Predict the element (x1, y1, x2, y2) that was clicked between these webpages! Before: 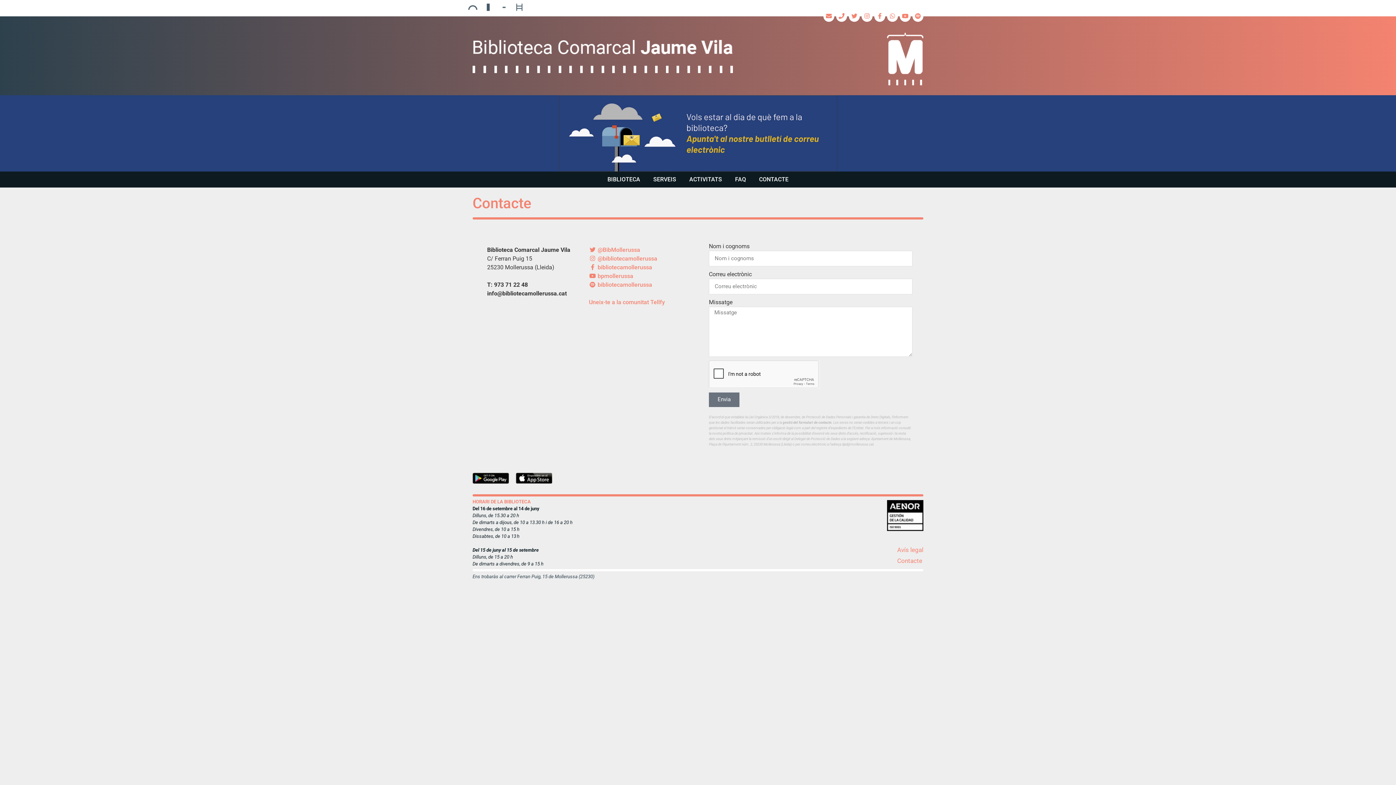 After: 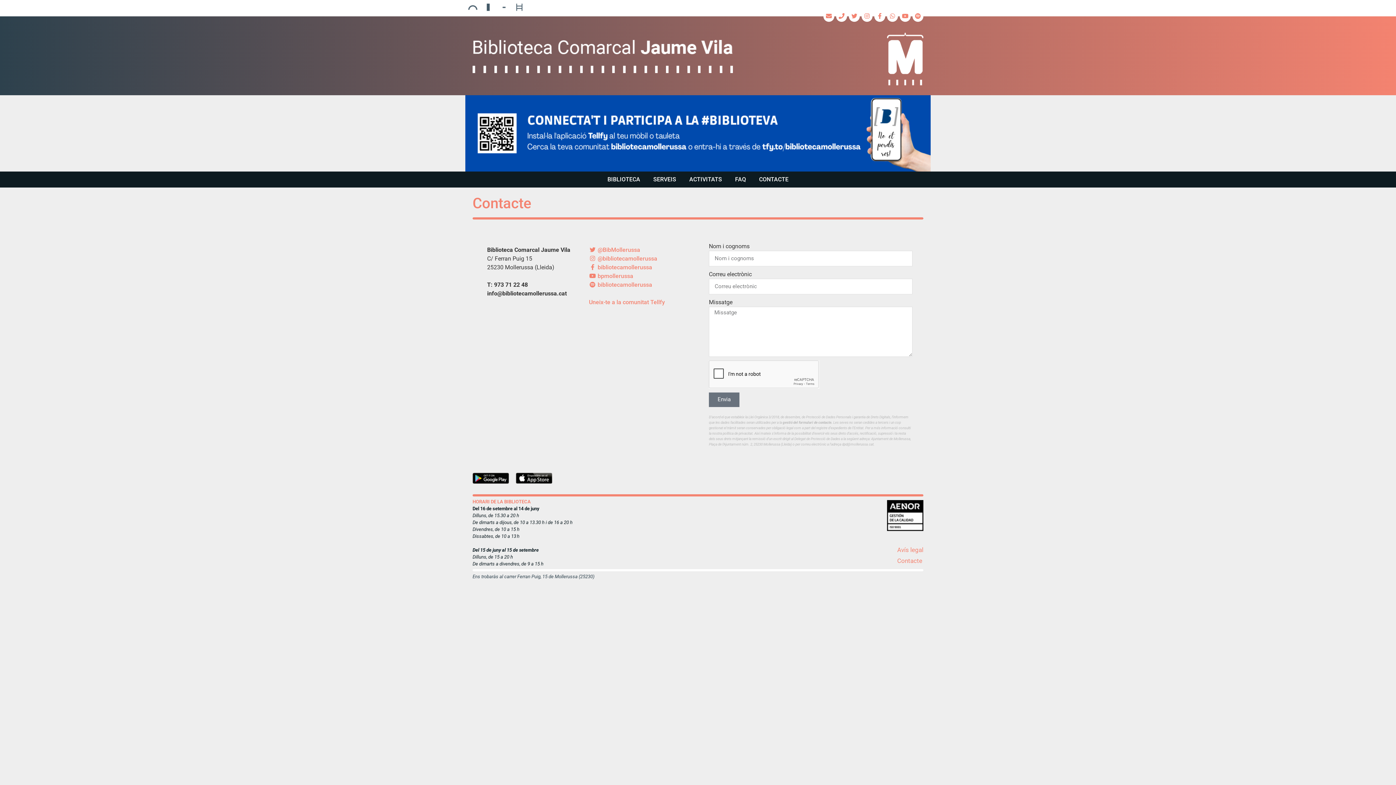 Action: bbox: (823, 10, 834, 21)